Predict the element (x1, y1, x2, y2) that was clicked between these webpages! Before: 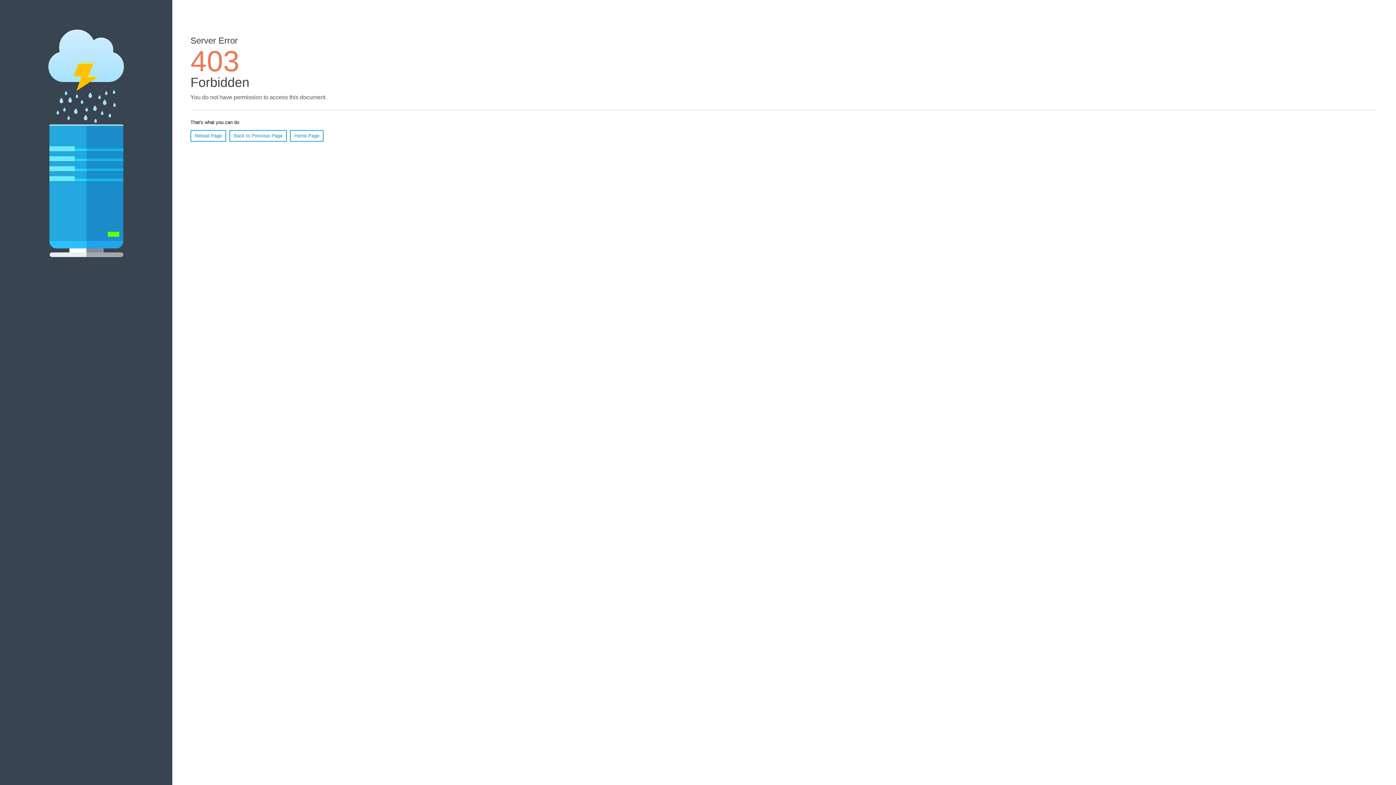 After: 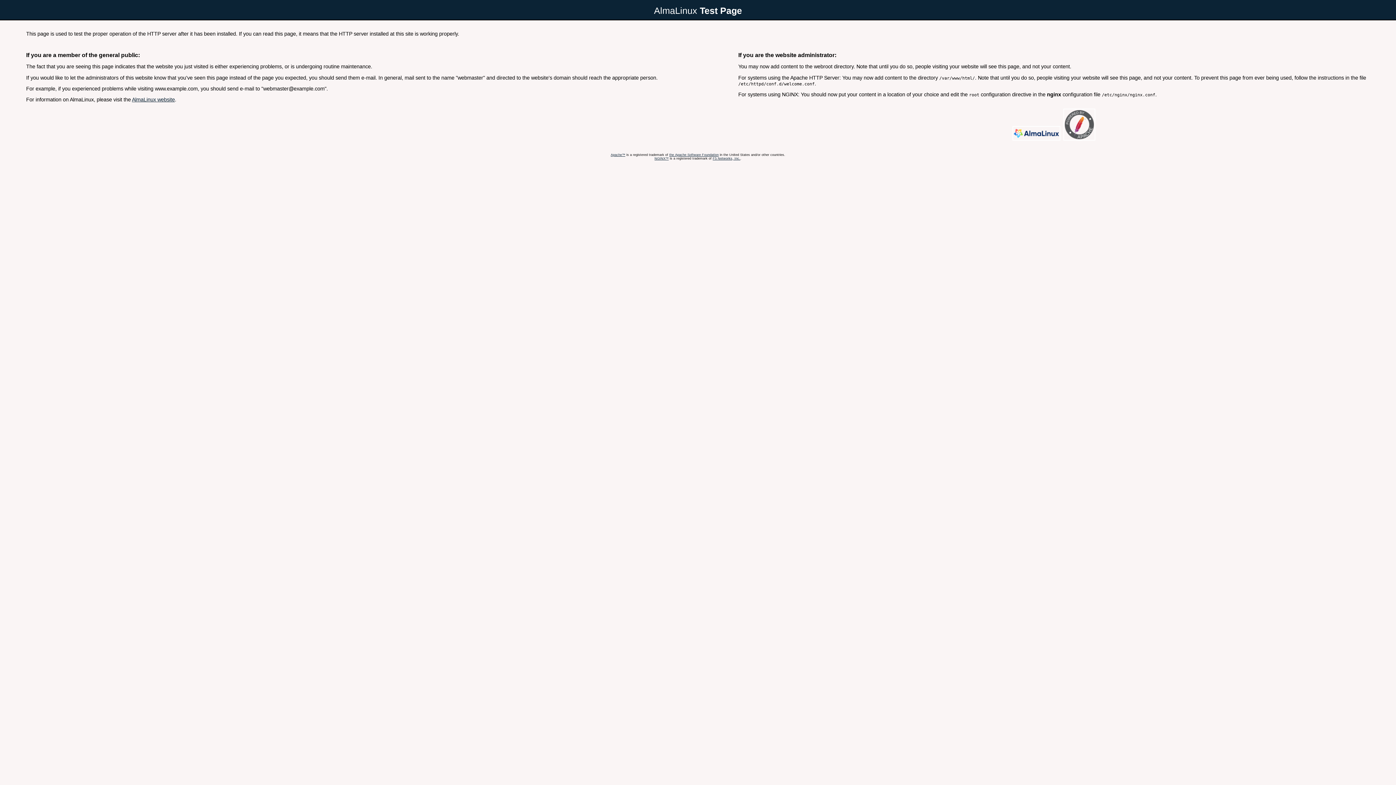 Action: label: Home Page bbox: (290, 130, 323, 141)